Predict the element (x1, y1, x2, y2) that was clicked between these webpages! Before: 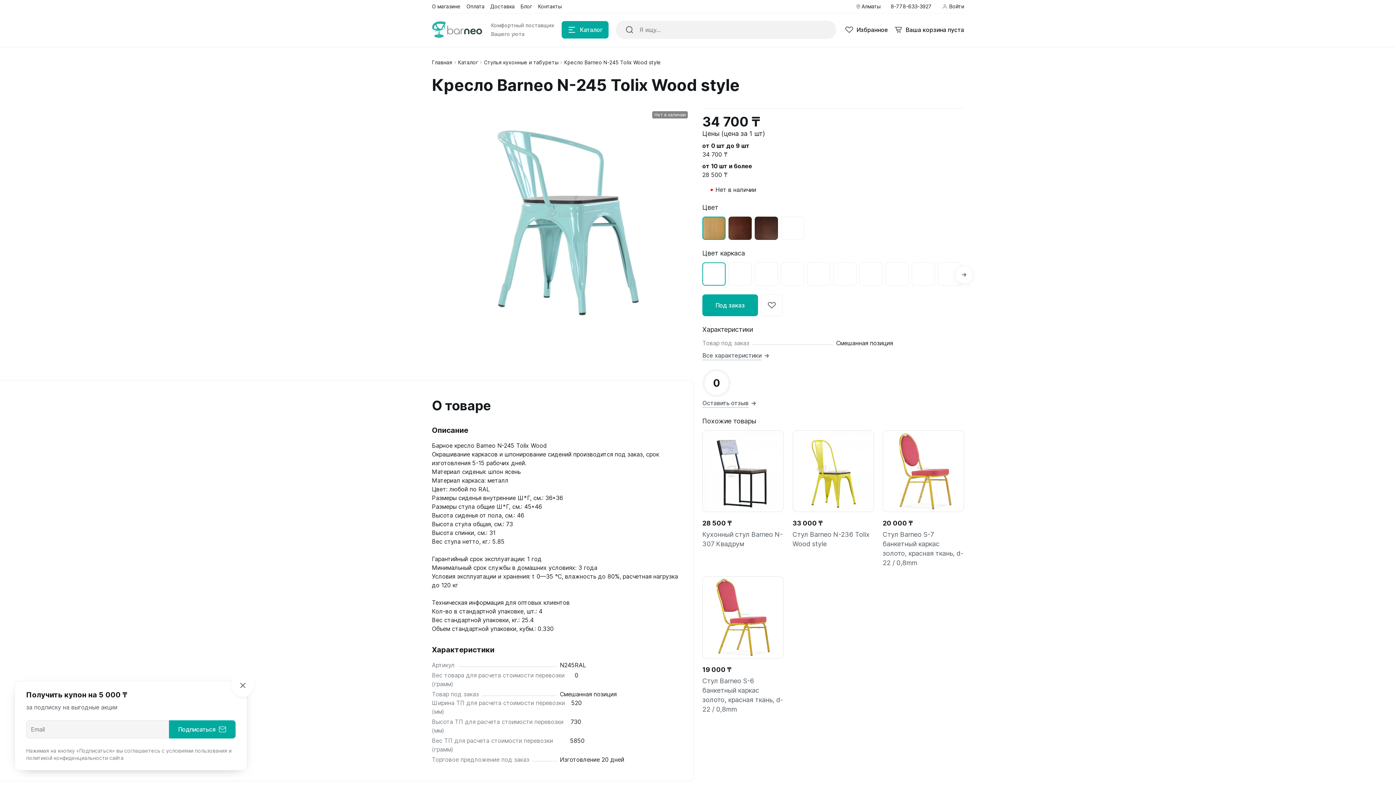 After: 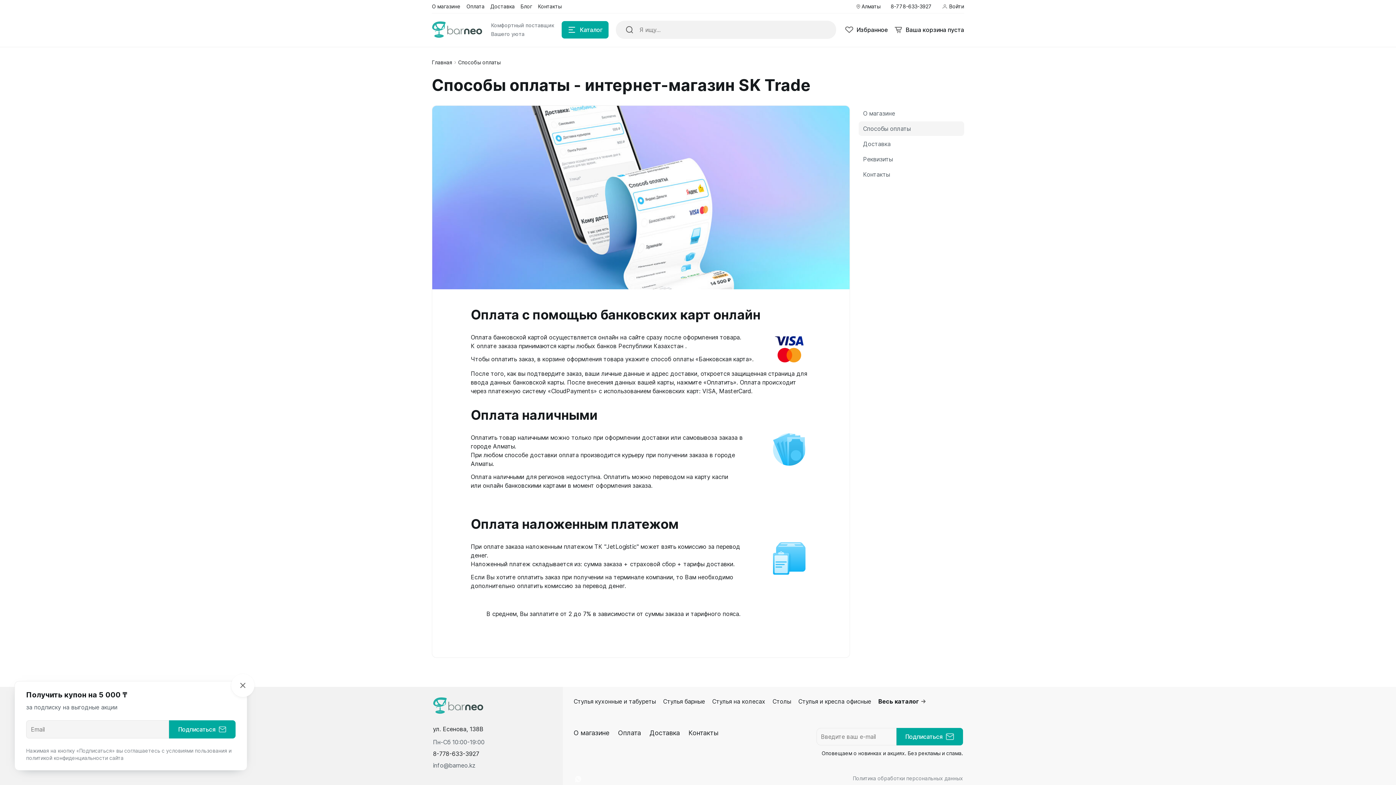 Action: label: Оплата bbox: (466, 0, 486, 13)